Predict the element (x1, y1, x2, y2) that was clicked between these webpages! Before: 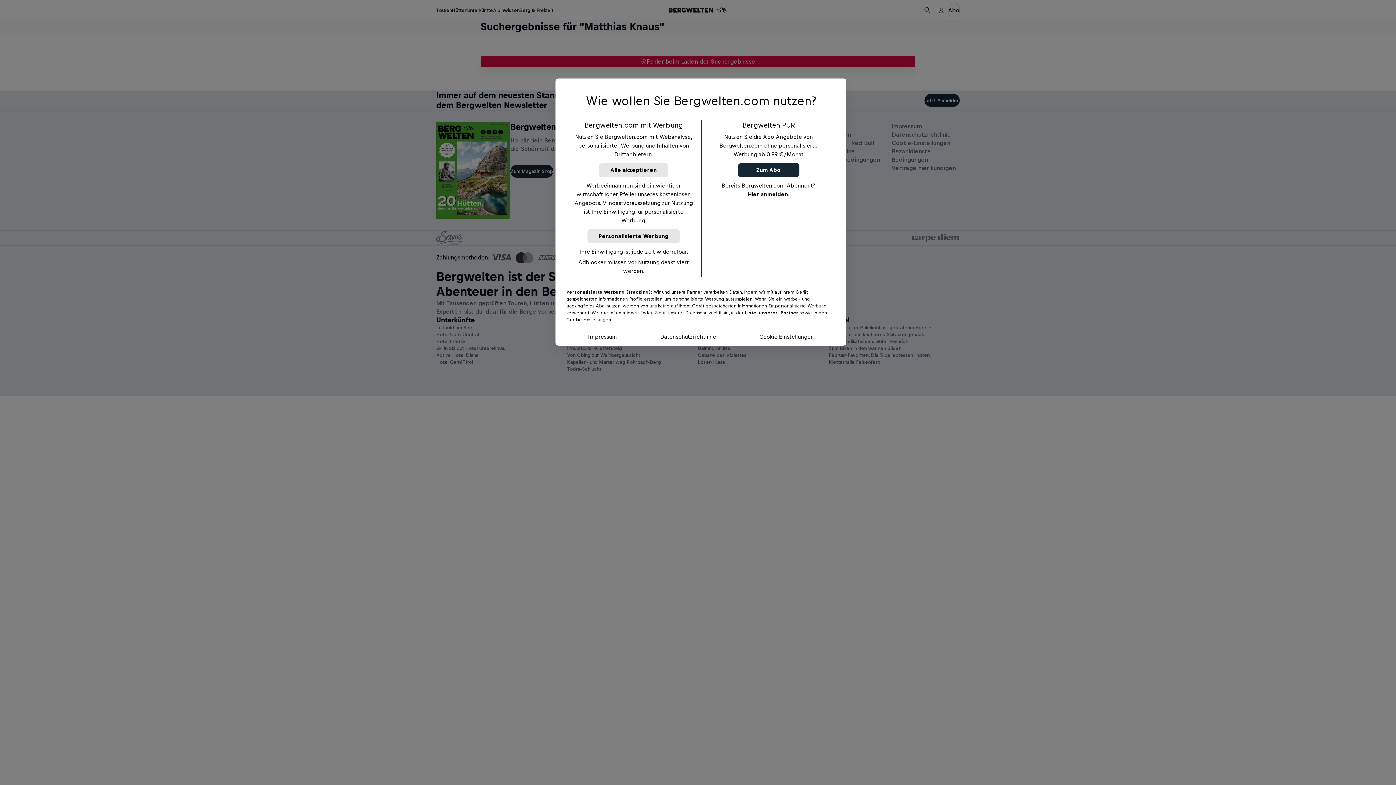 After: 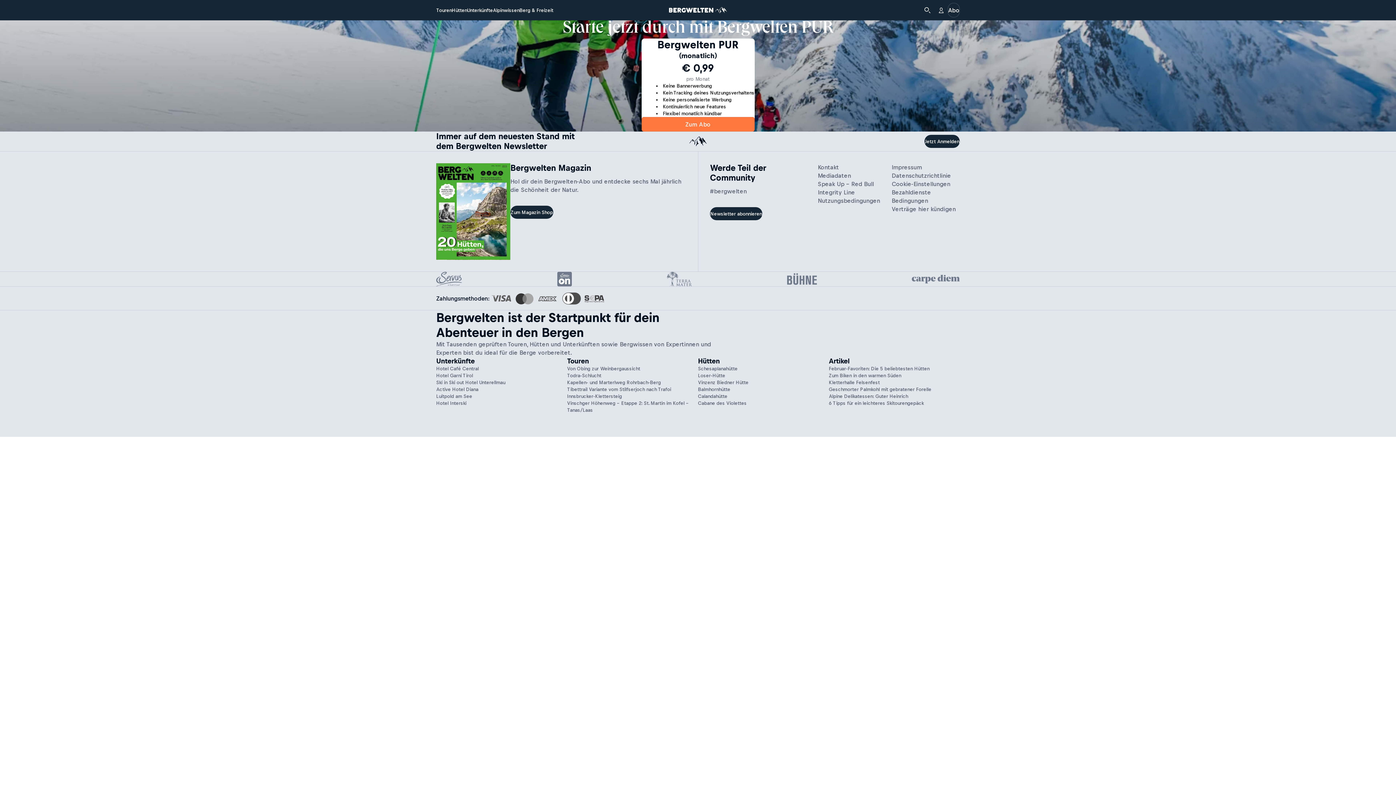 Action: label: Zum Abo bbox: (738, 163, 799, 177)